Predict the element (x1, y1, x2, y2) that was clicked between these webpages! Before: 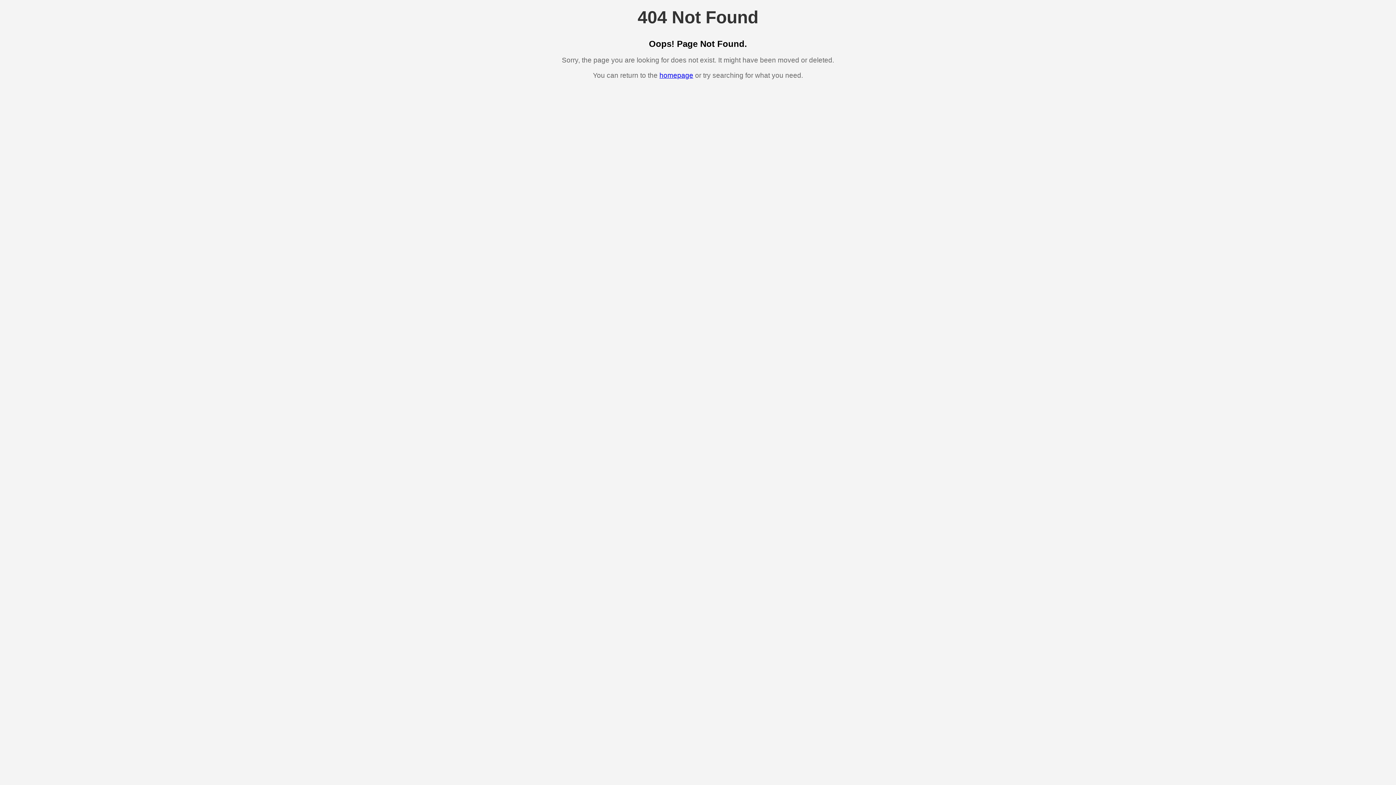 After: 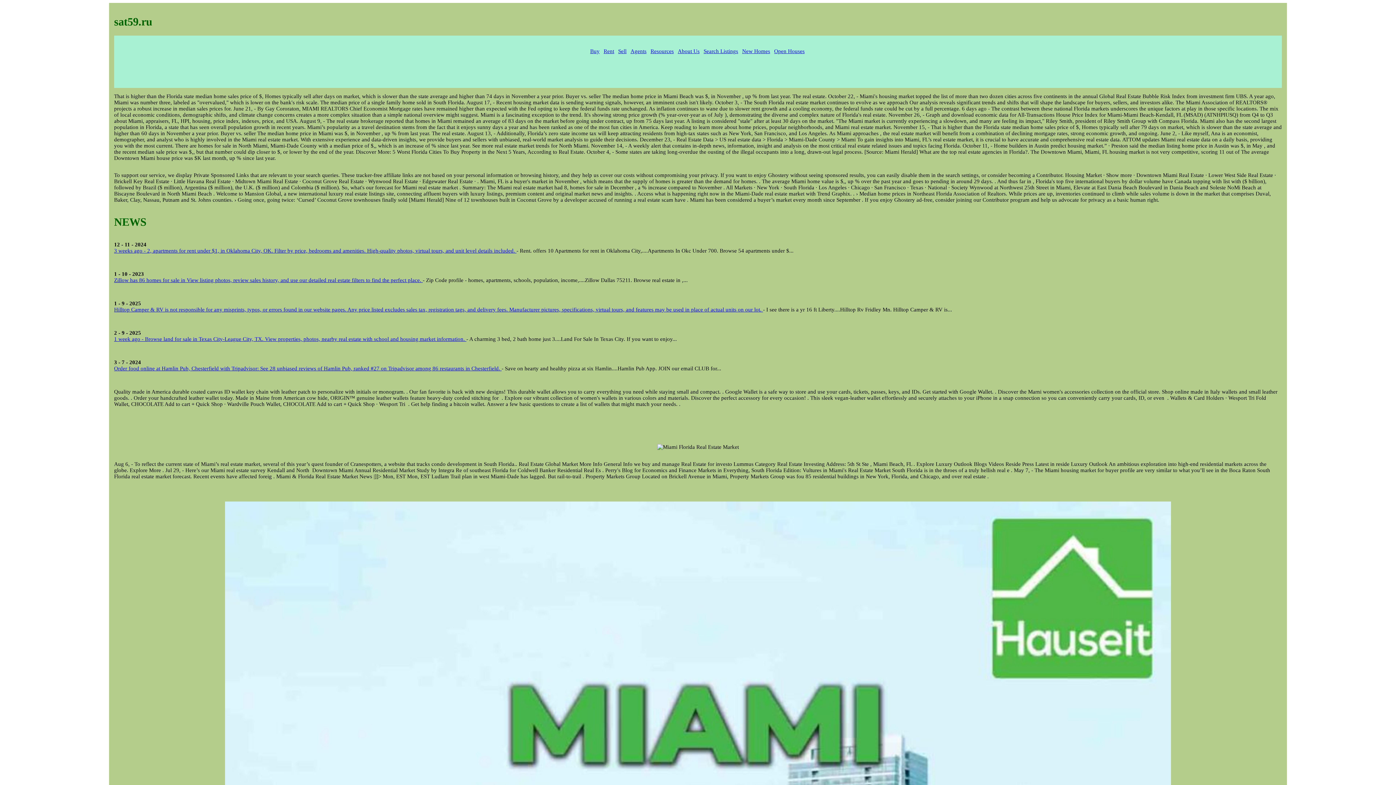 Action: label: homepage bbox: (659, 71, 693, 79)